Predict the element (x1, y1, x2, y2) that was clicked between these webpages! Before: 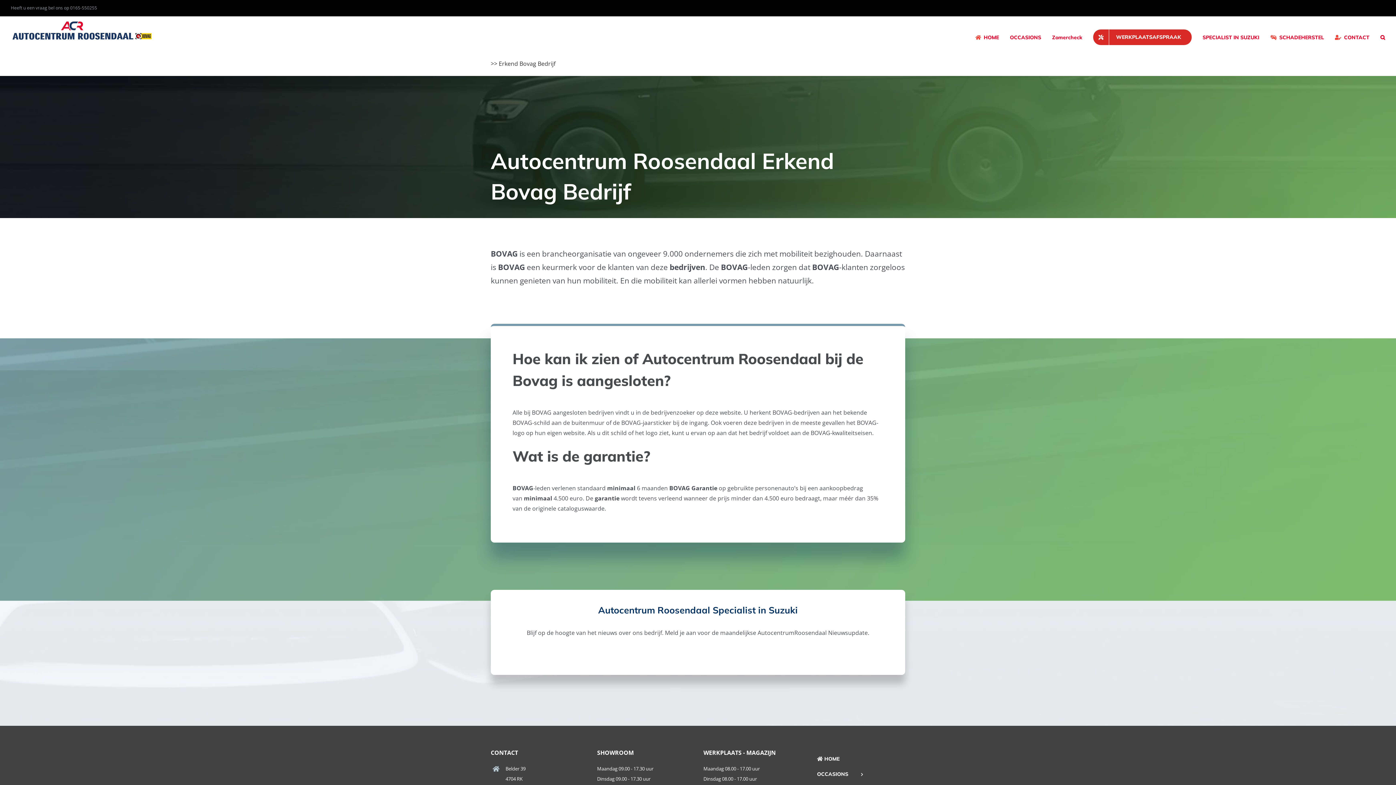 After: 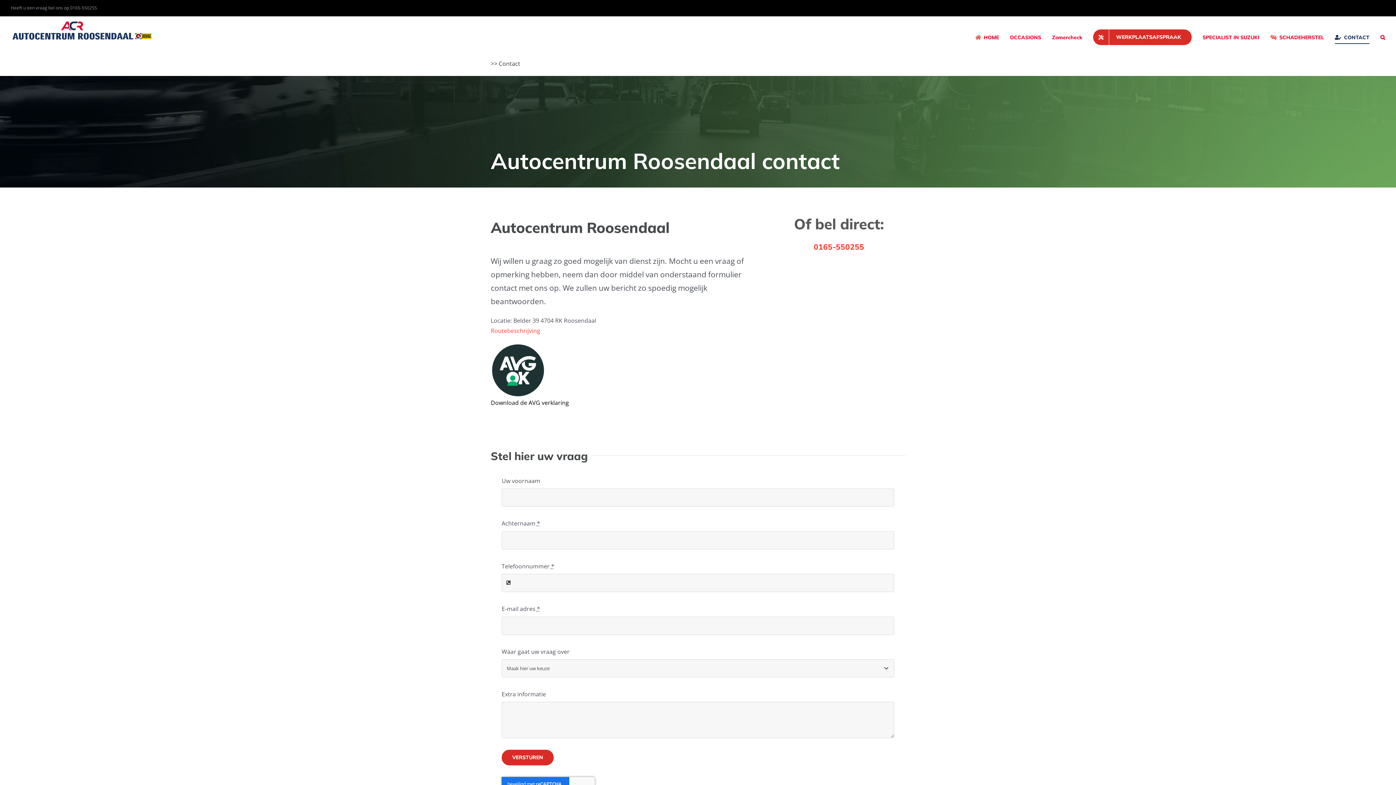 Action: bbox: (1335, 16, 1369, 58) label: CONTACT